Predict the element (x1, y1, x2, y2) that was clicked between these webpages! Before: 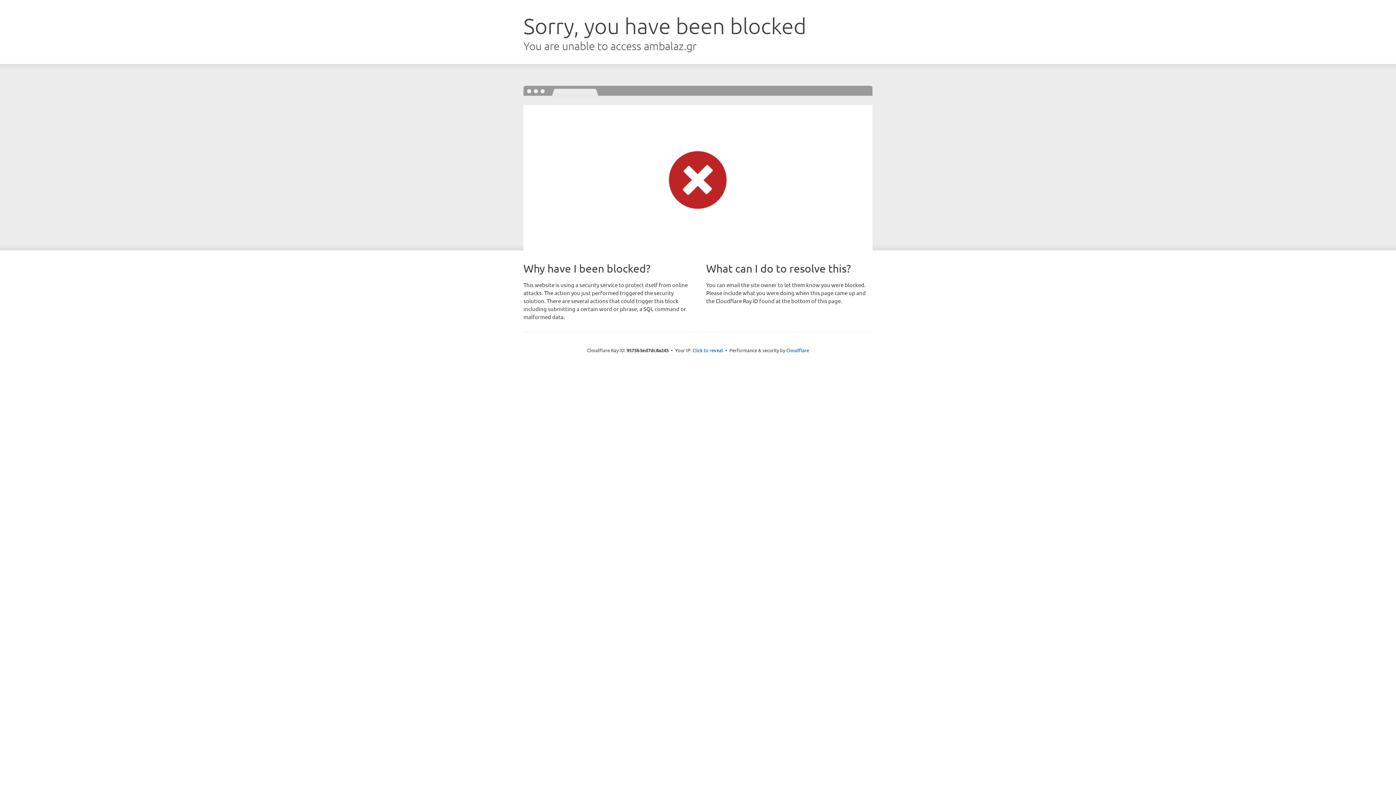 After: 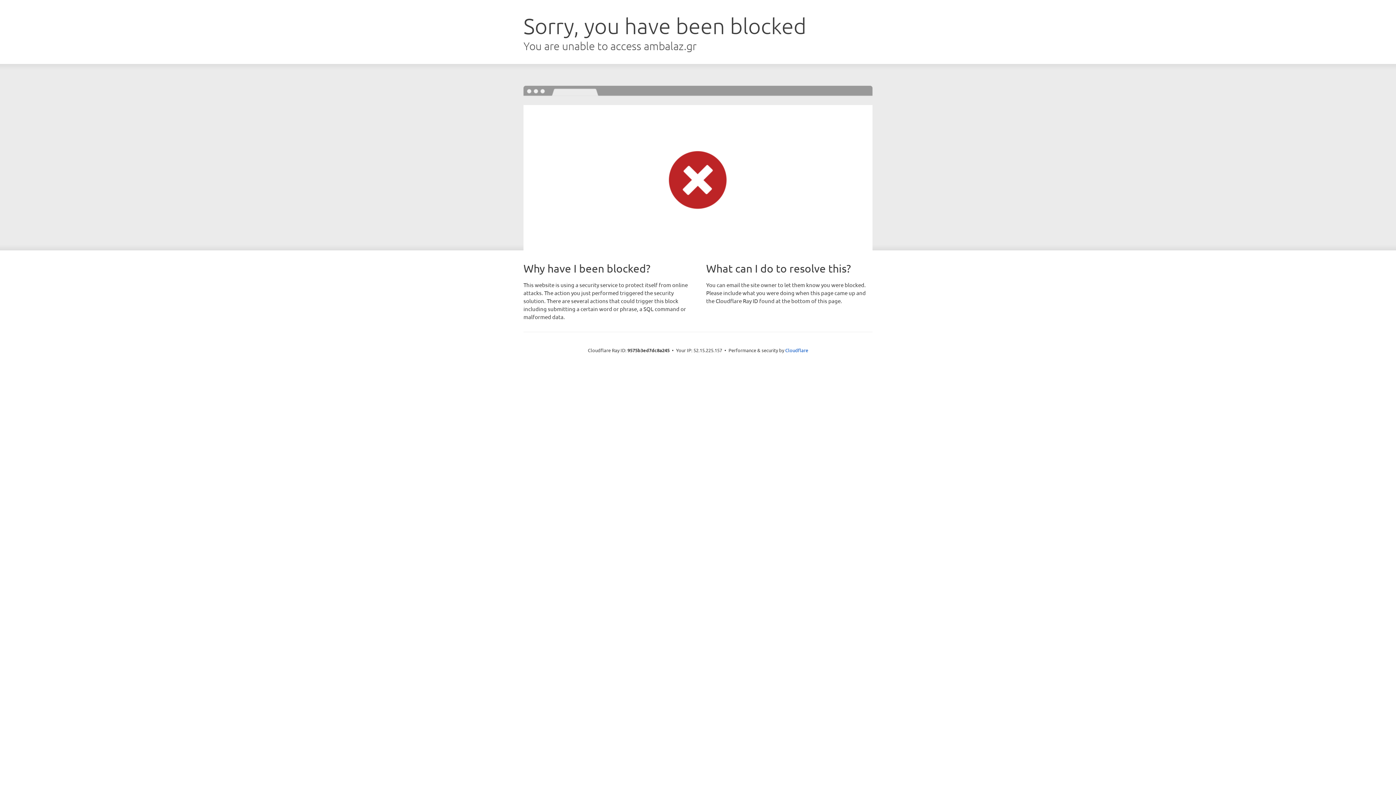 Action: bbox: (692, 346, 723, 353) label: Click to reveal